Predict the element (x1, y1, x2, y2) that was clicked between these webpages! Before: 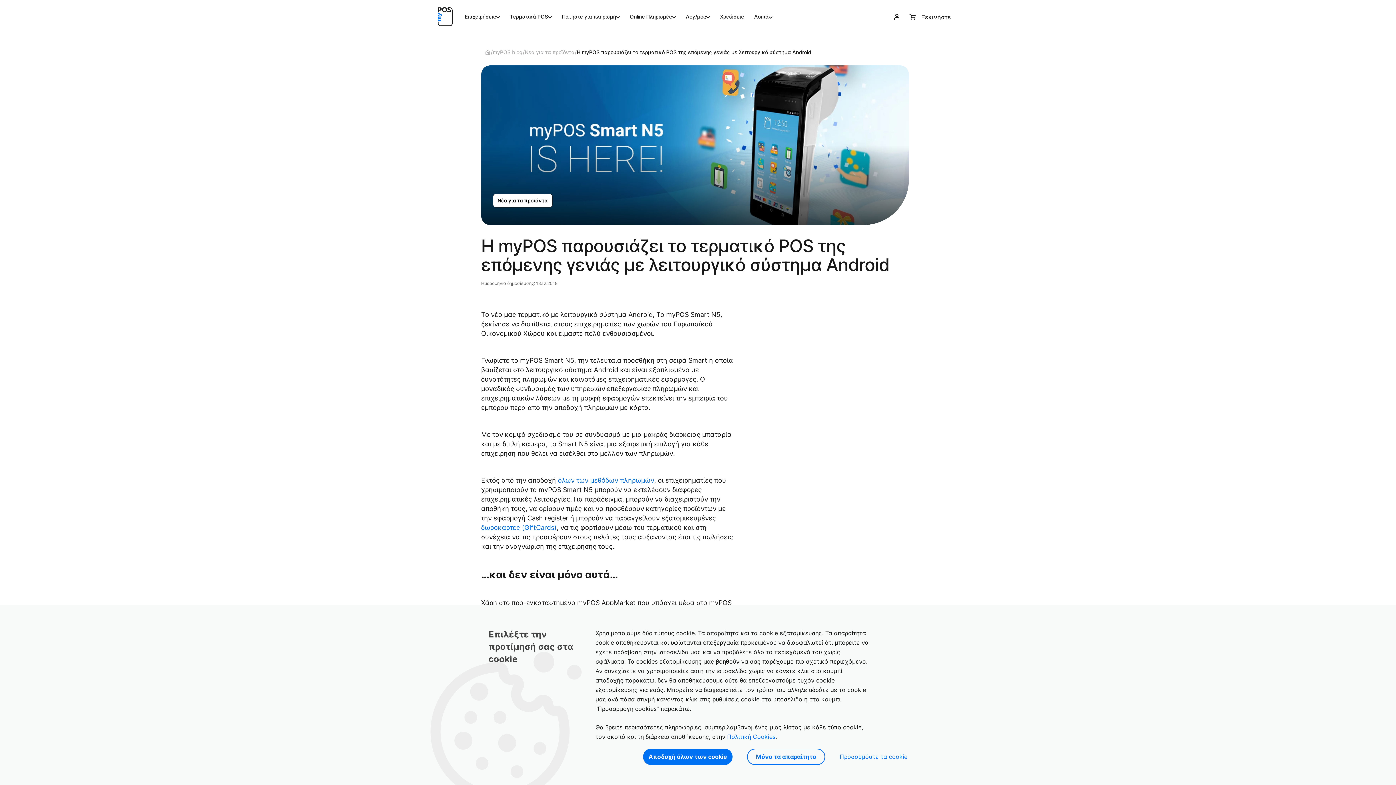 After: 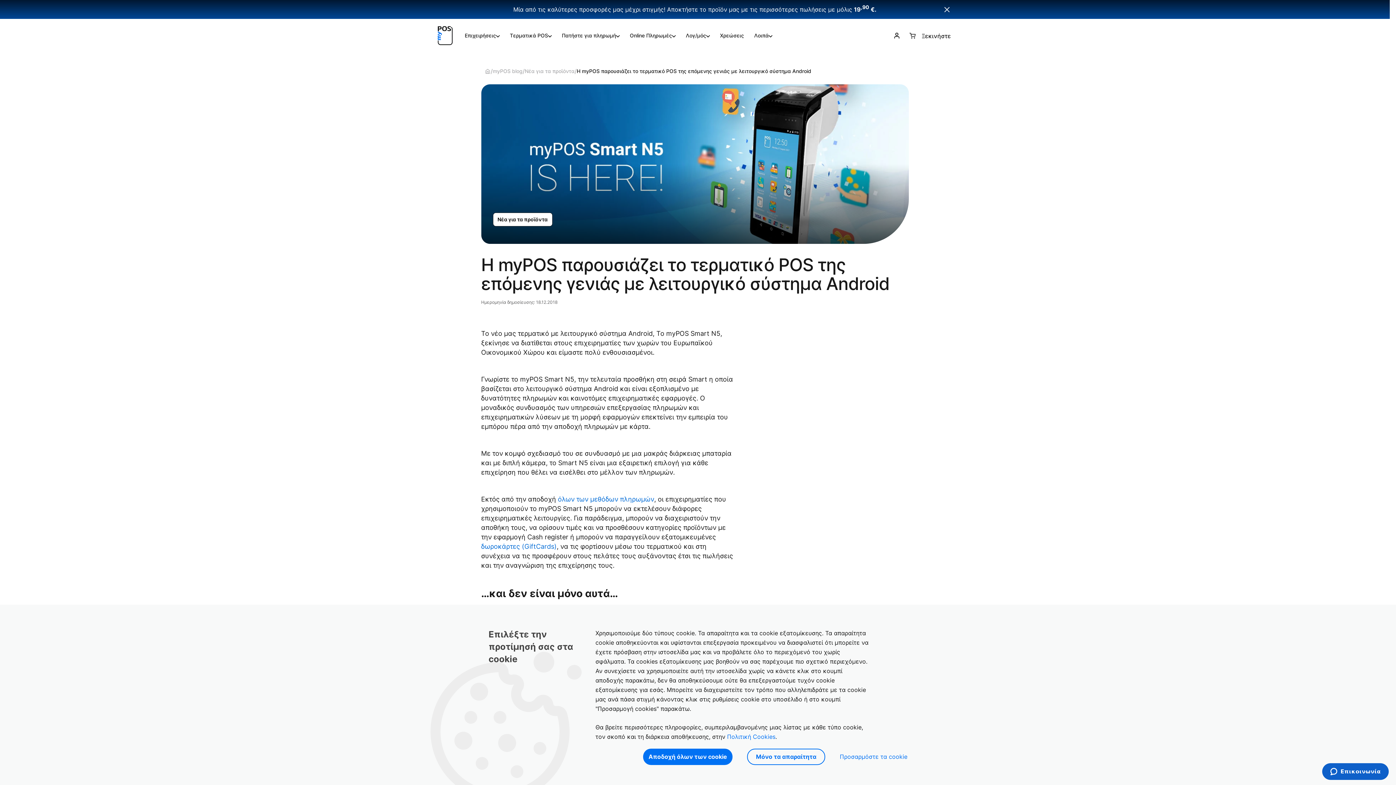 Action: label: όλων των μεθόδων πληρωμών bbox: (558, 476, 654, 484)